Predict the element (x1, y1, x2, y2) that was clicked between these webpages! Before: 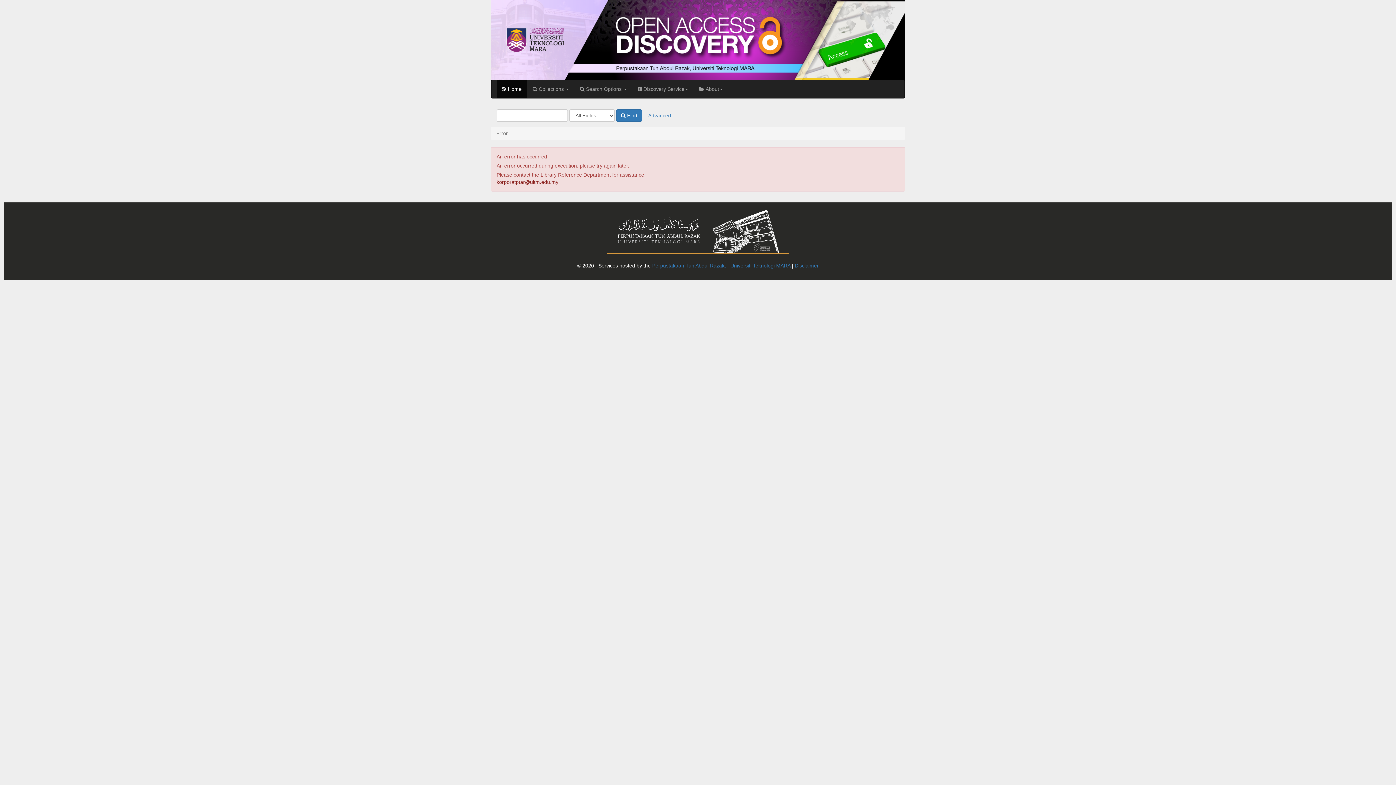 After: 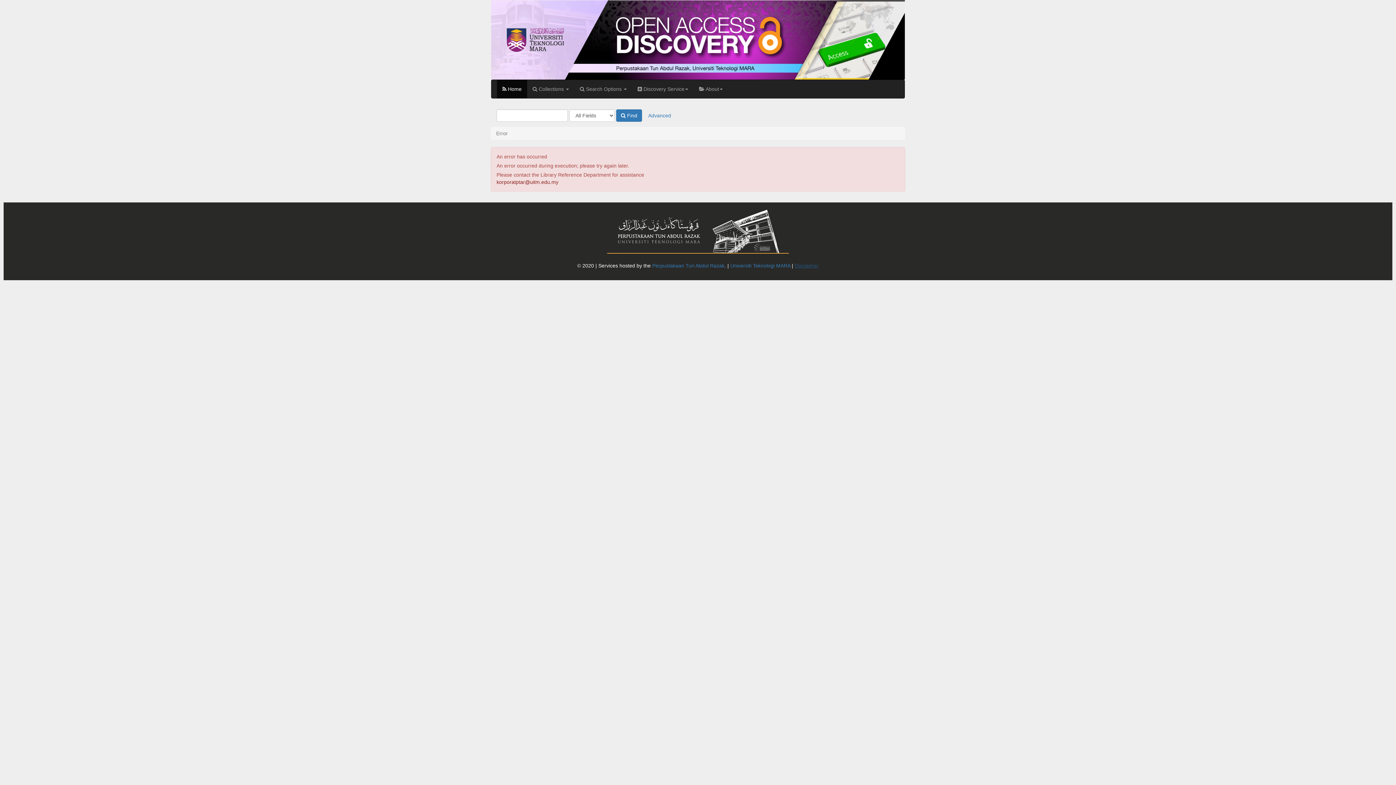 Action: bbox: (794, 262, 818, 268) label: Disclaimer